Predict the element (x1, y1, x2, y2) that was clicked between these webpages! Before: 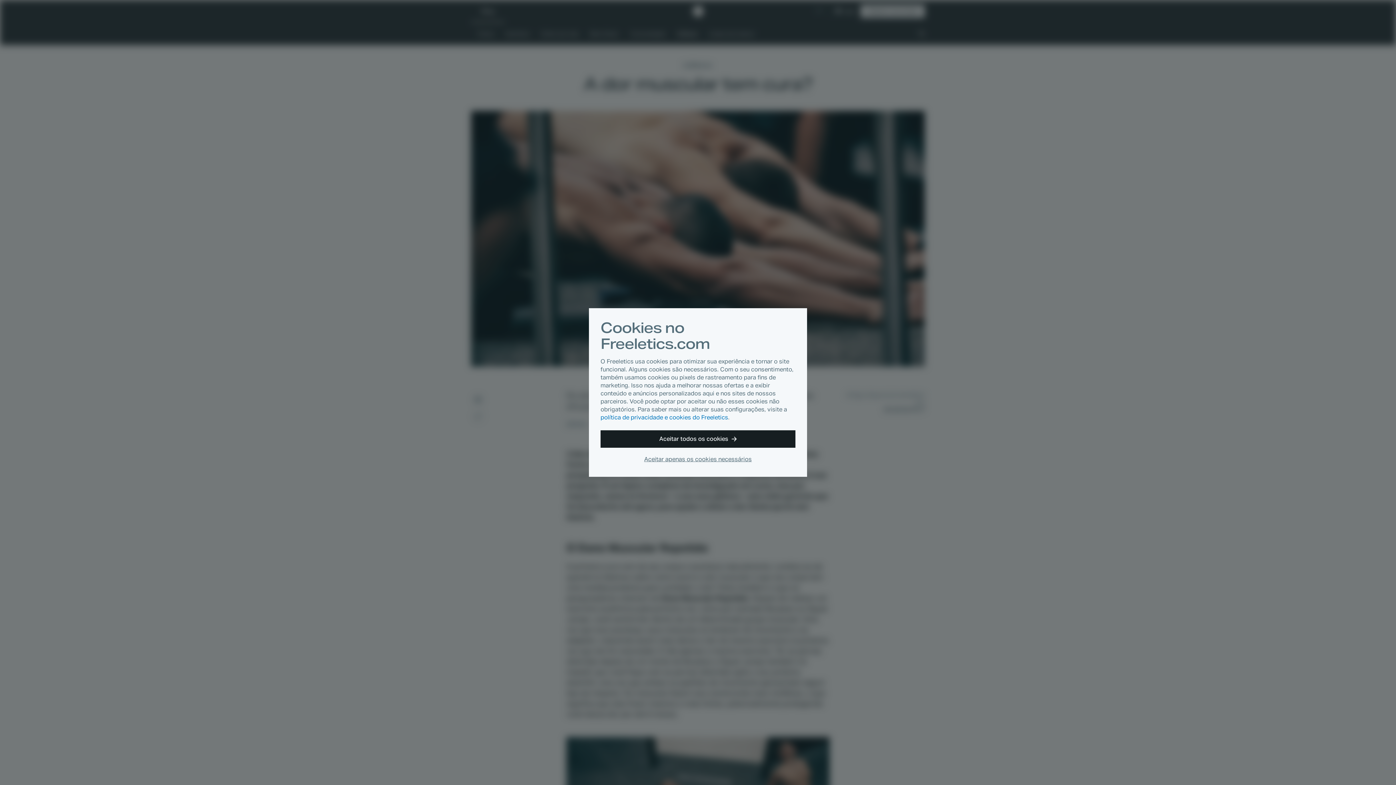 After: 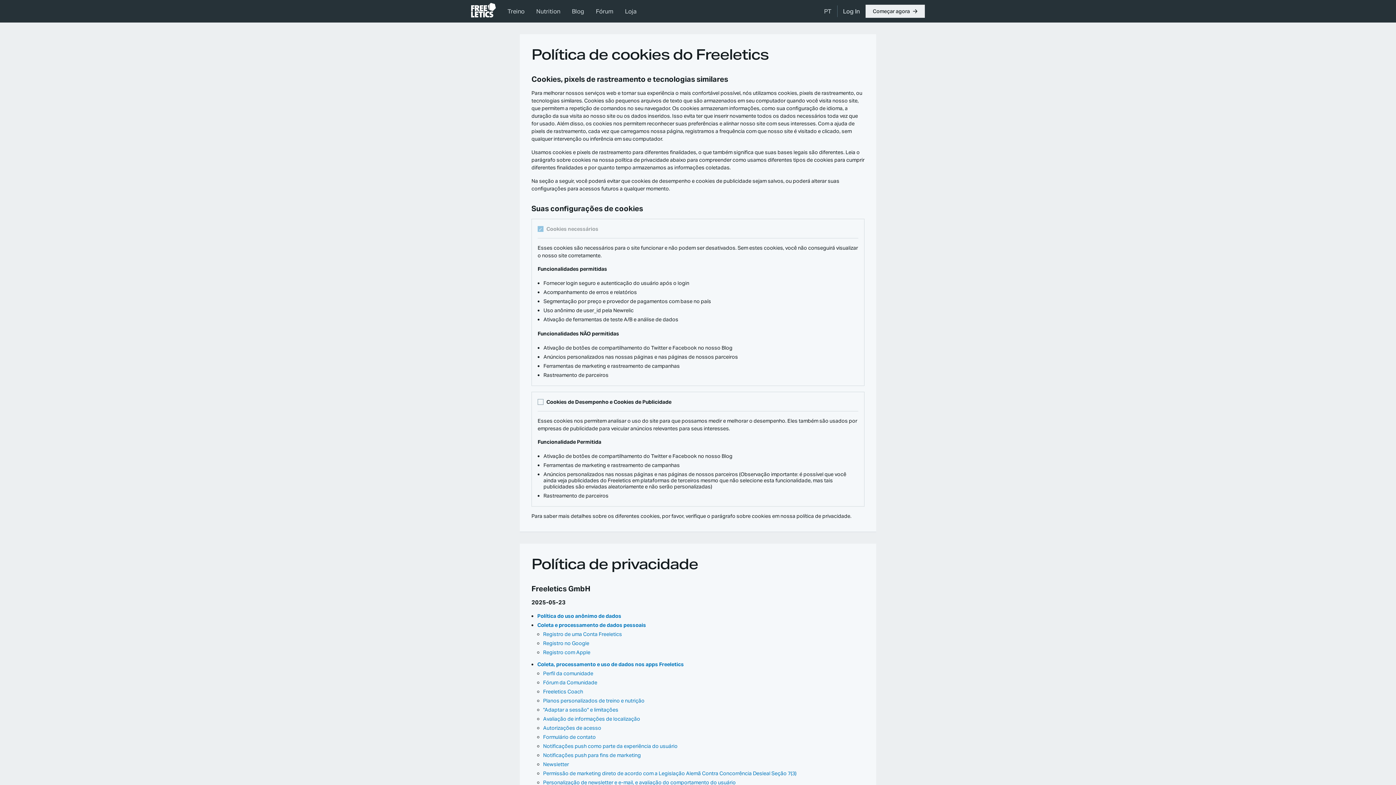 Action: bbox: (600, 413, 728, 421) label: política de privacidade e cookies do Freeletics